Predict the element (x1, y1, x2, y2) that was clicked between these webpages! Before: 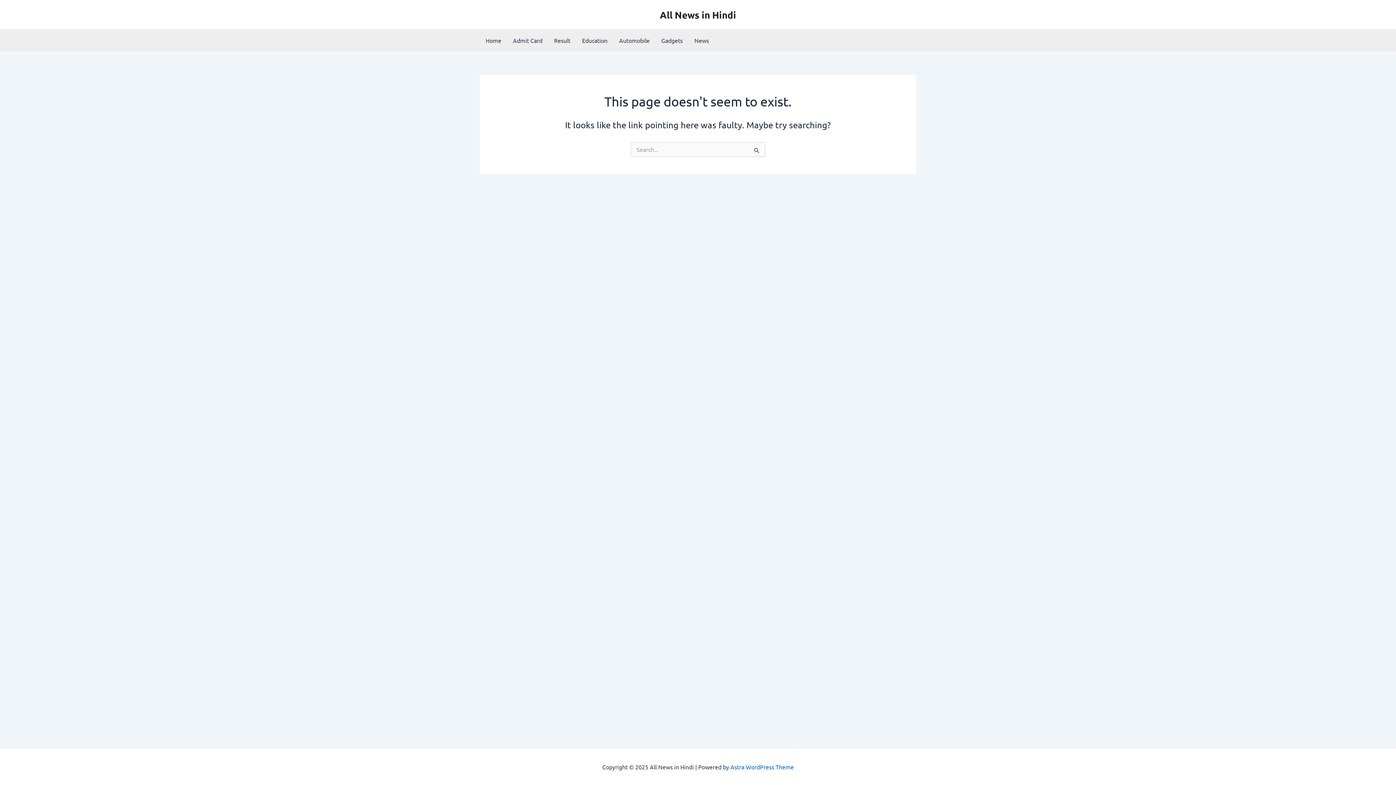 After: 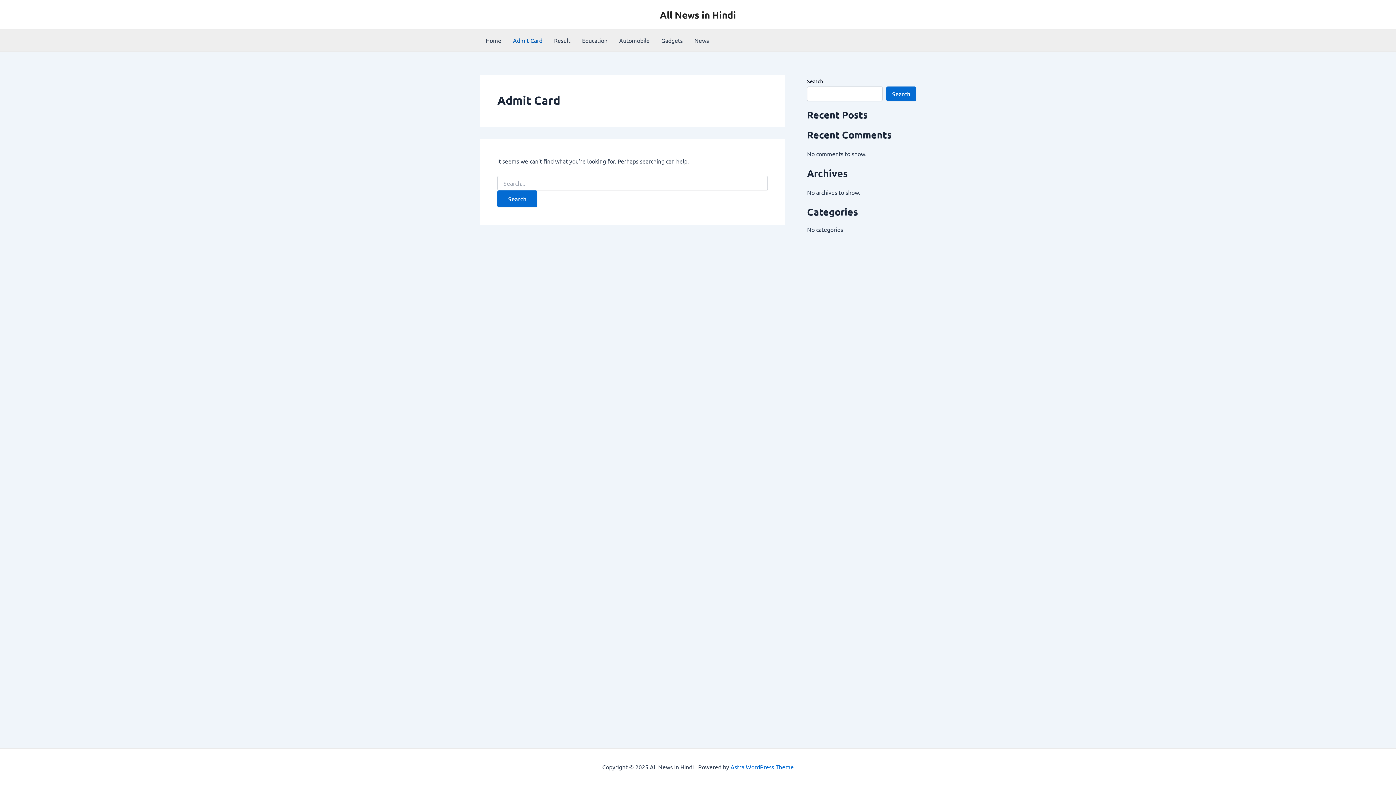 Action: bbox: (507, 29, 548, 51) label: Admit Card